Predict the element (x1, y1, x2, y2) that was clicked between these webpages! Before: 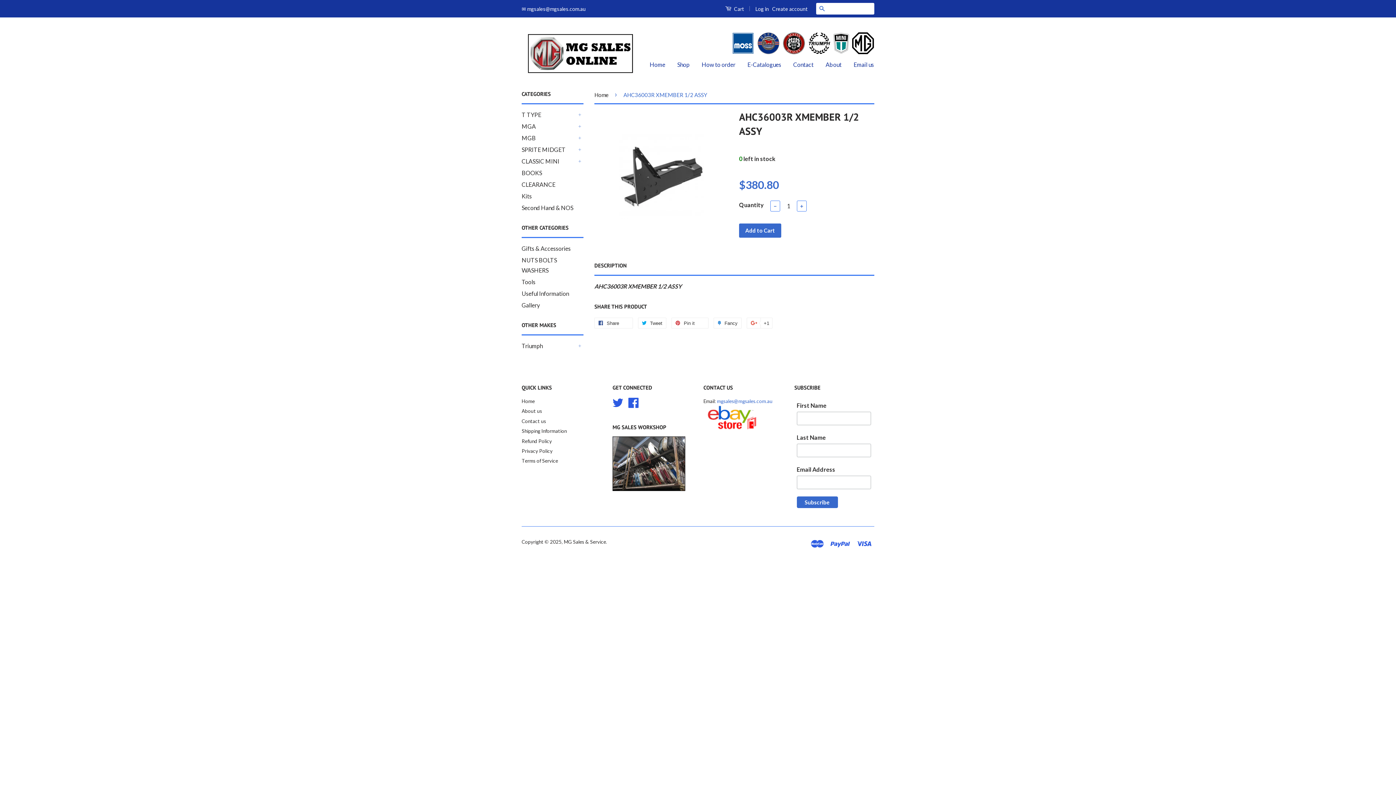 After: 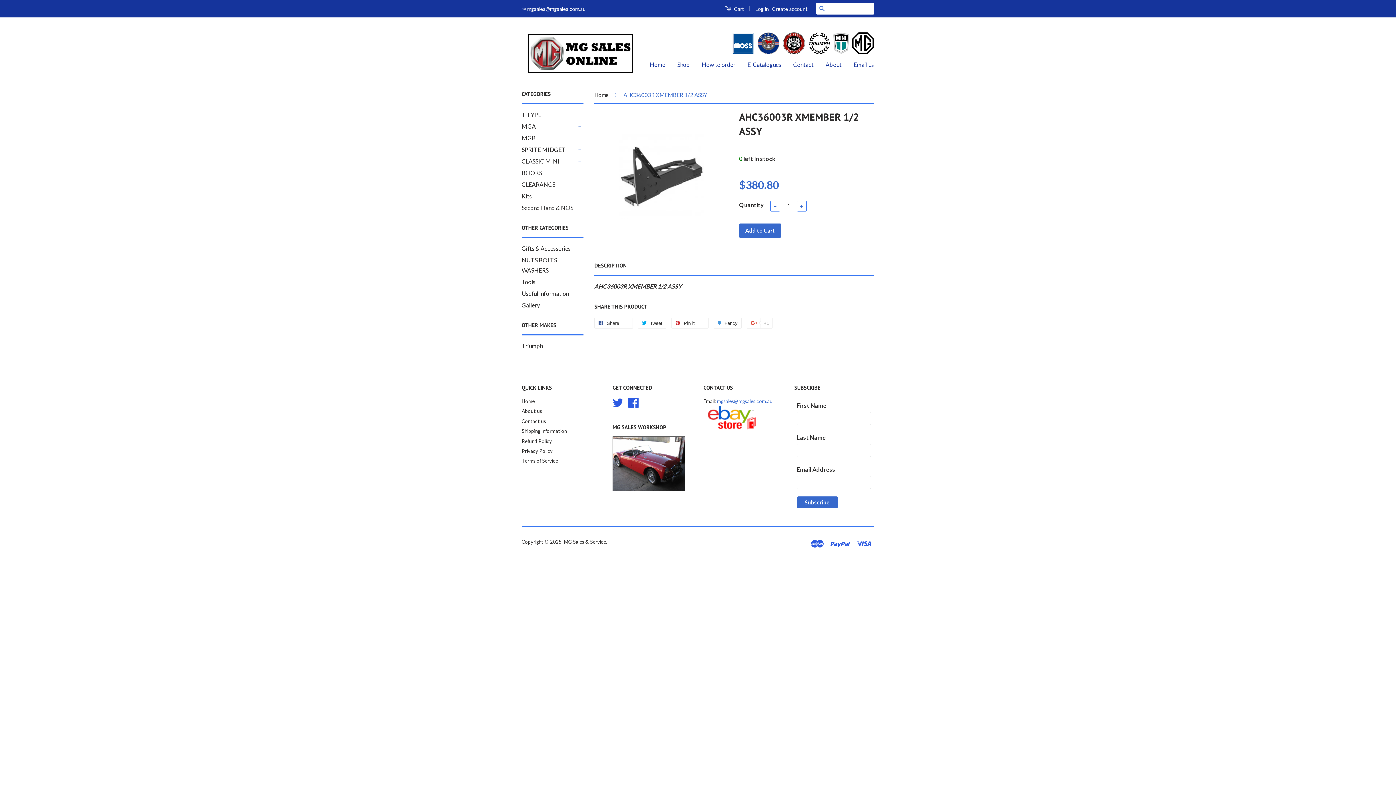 Action: bbox: (594, 261, 626, 269) label: DESCRIPTION